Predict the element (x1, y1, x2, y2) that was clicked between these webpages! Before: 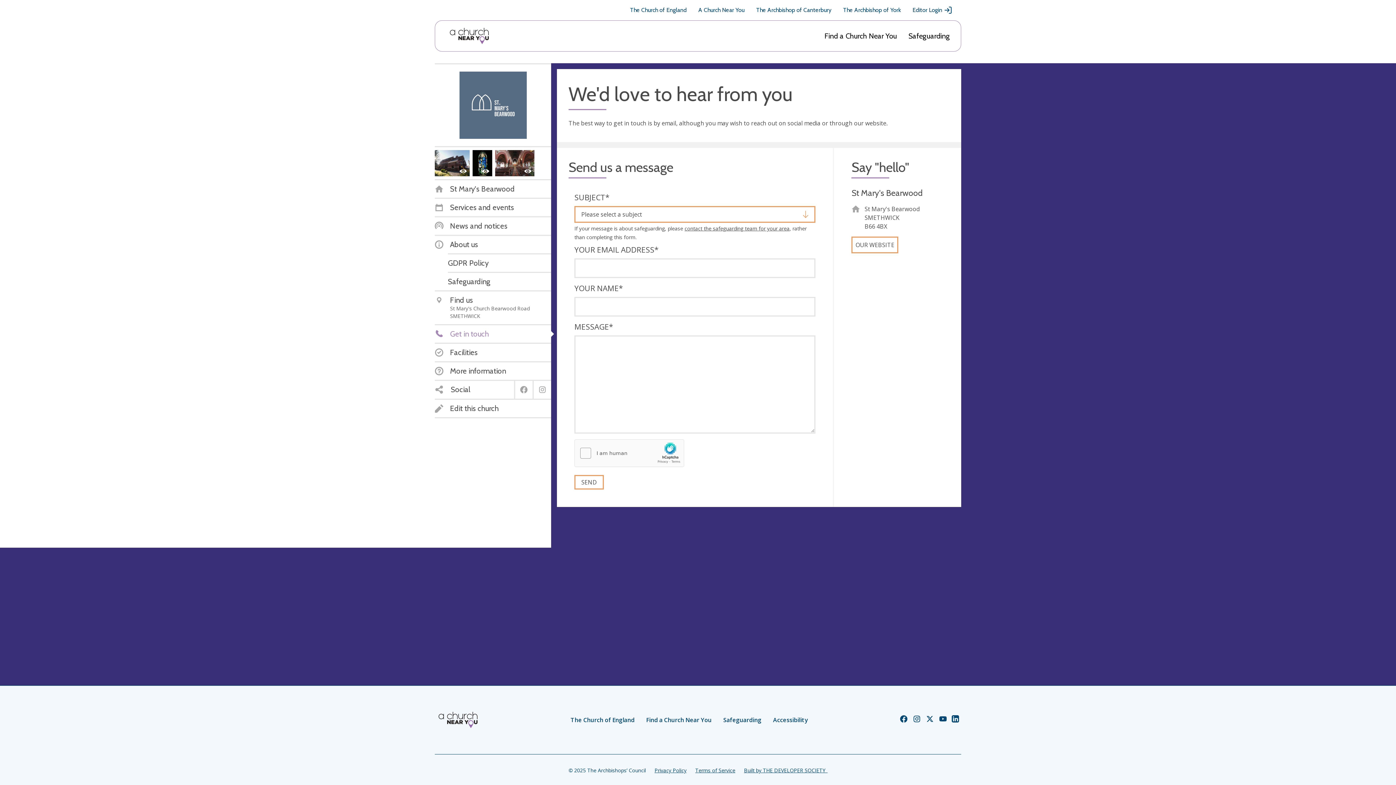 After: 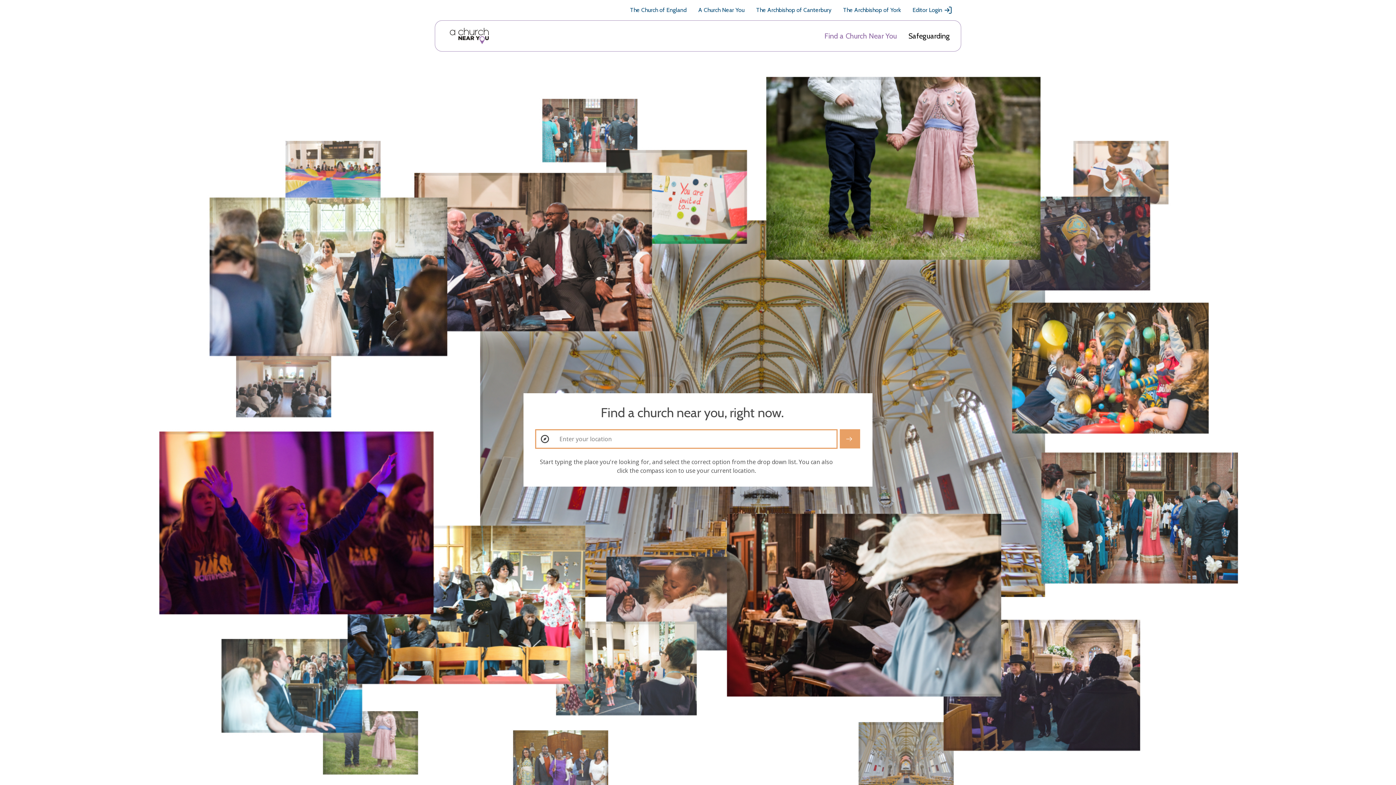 Action: bbox: (434, 711, 481, 729)